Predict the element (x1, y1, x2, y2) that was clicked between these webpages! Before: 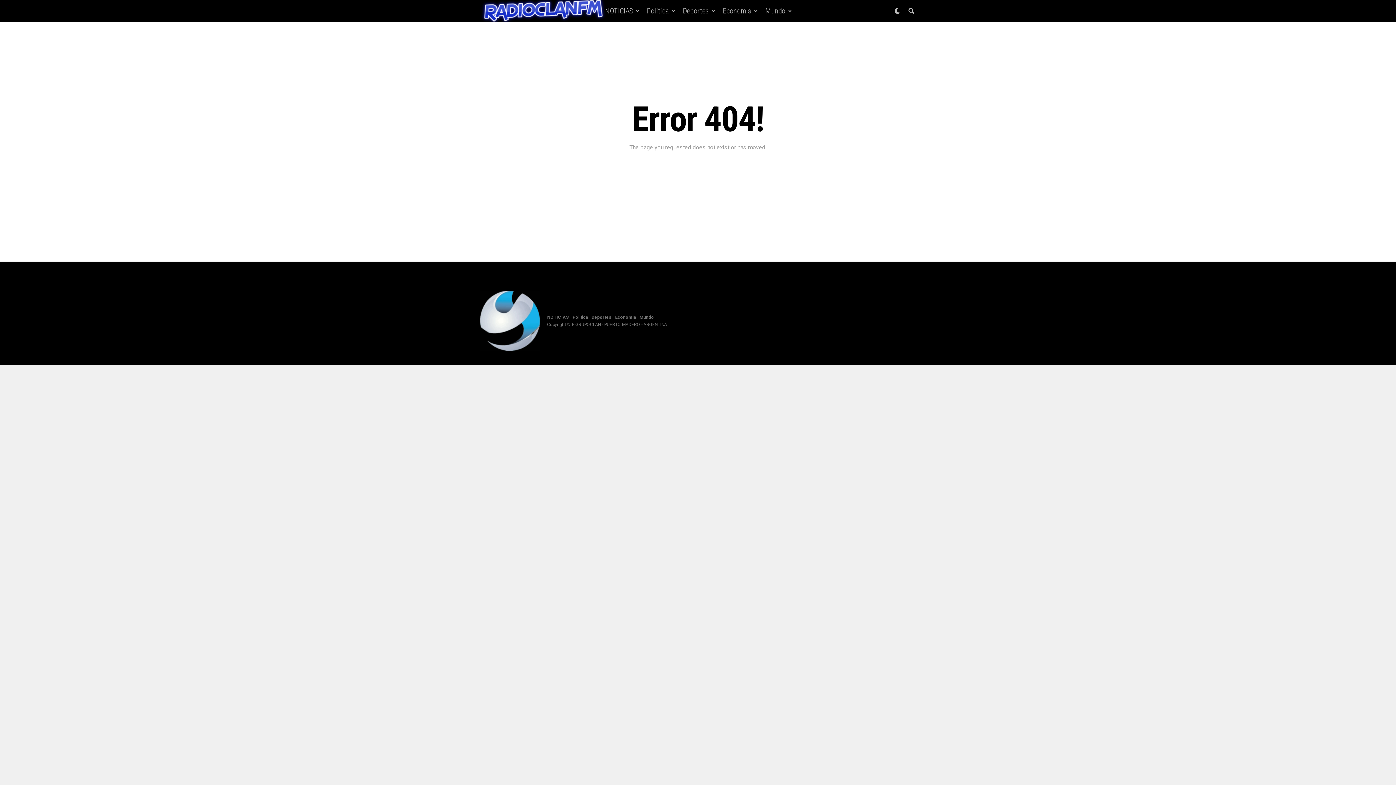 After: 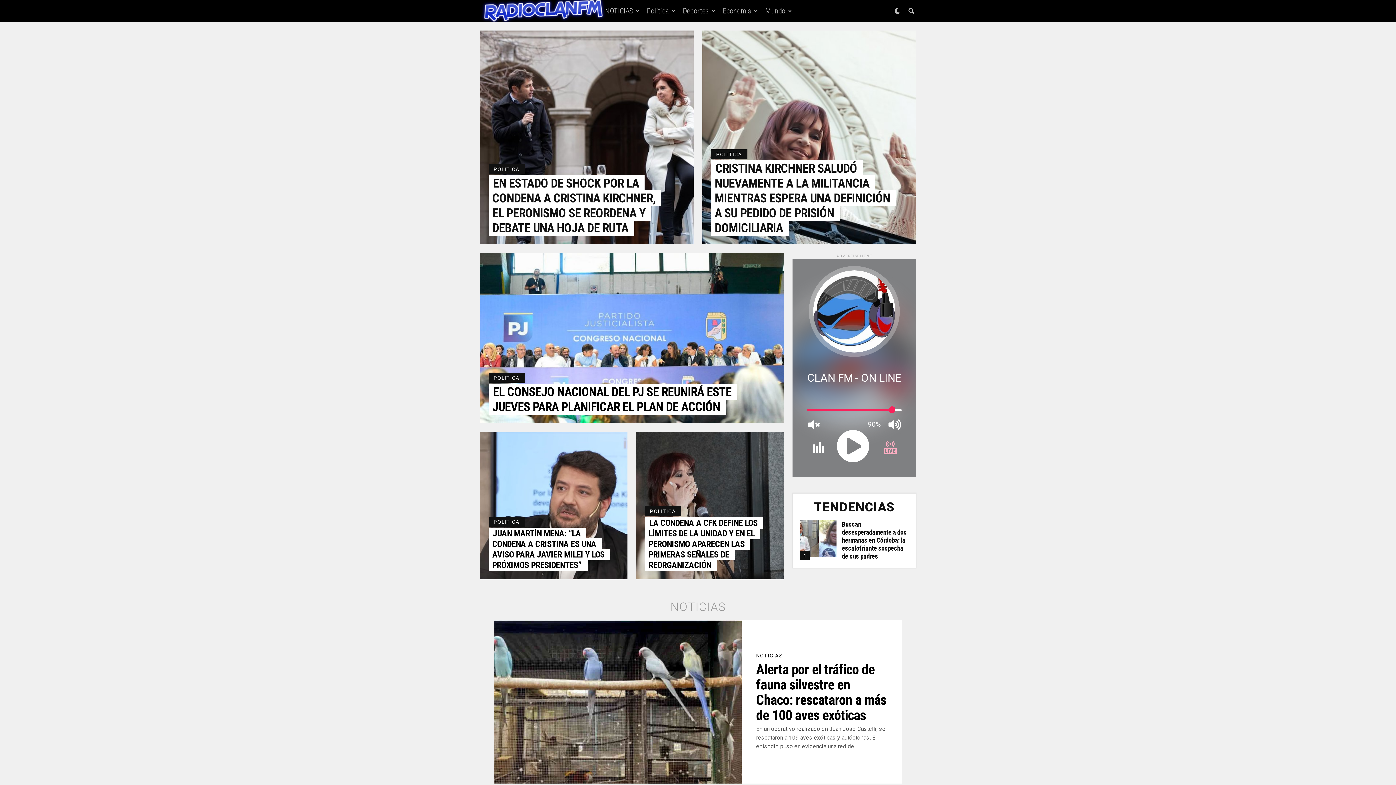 Action: bbox: (480, 290, 540, 350)